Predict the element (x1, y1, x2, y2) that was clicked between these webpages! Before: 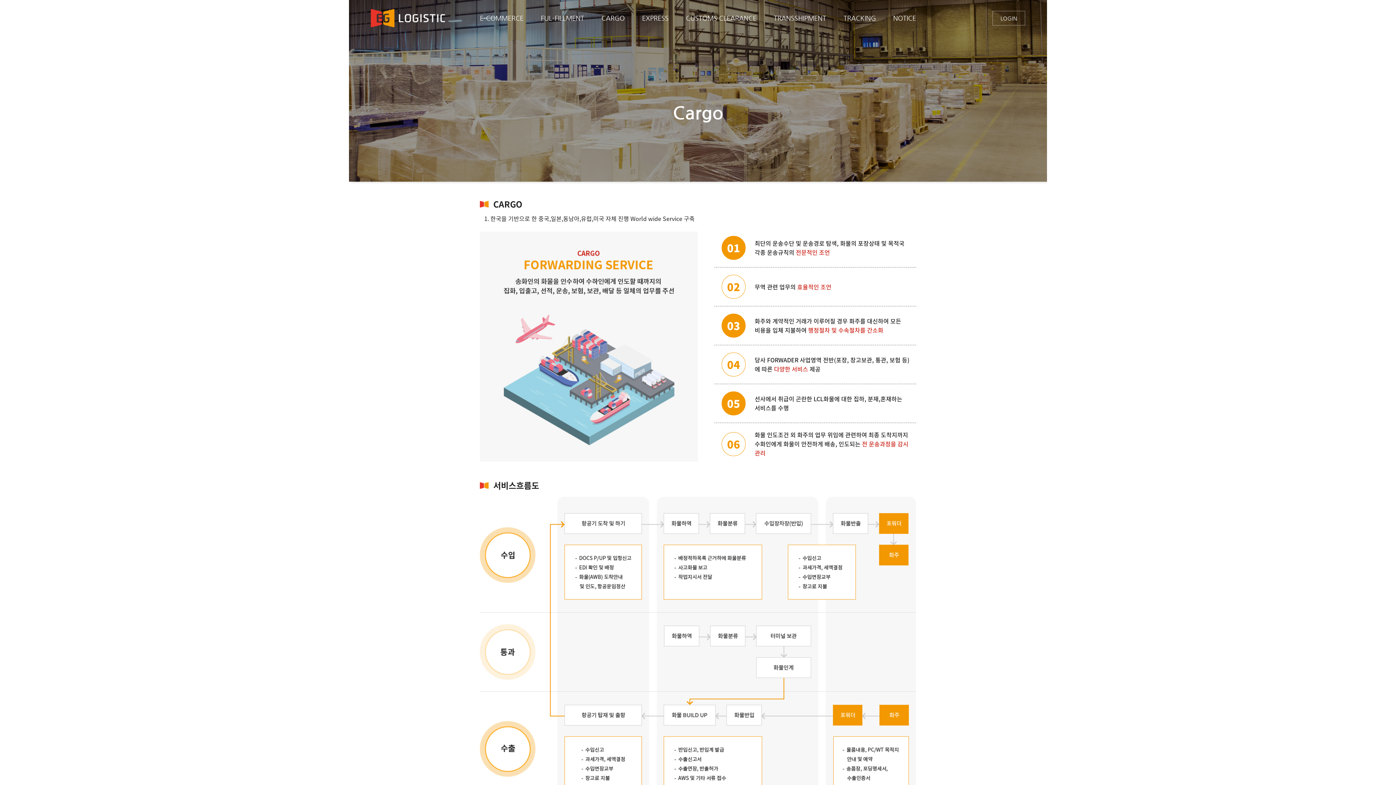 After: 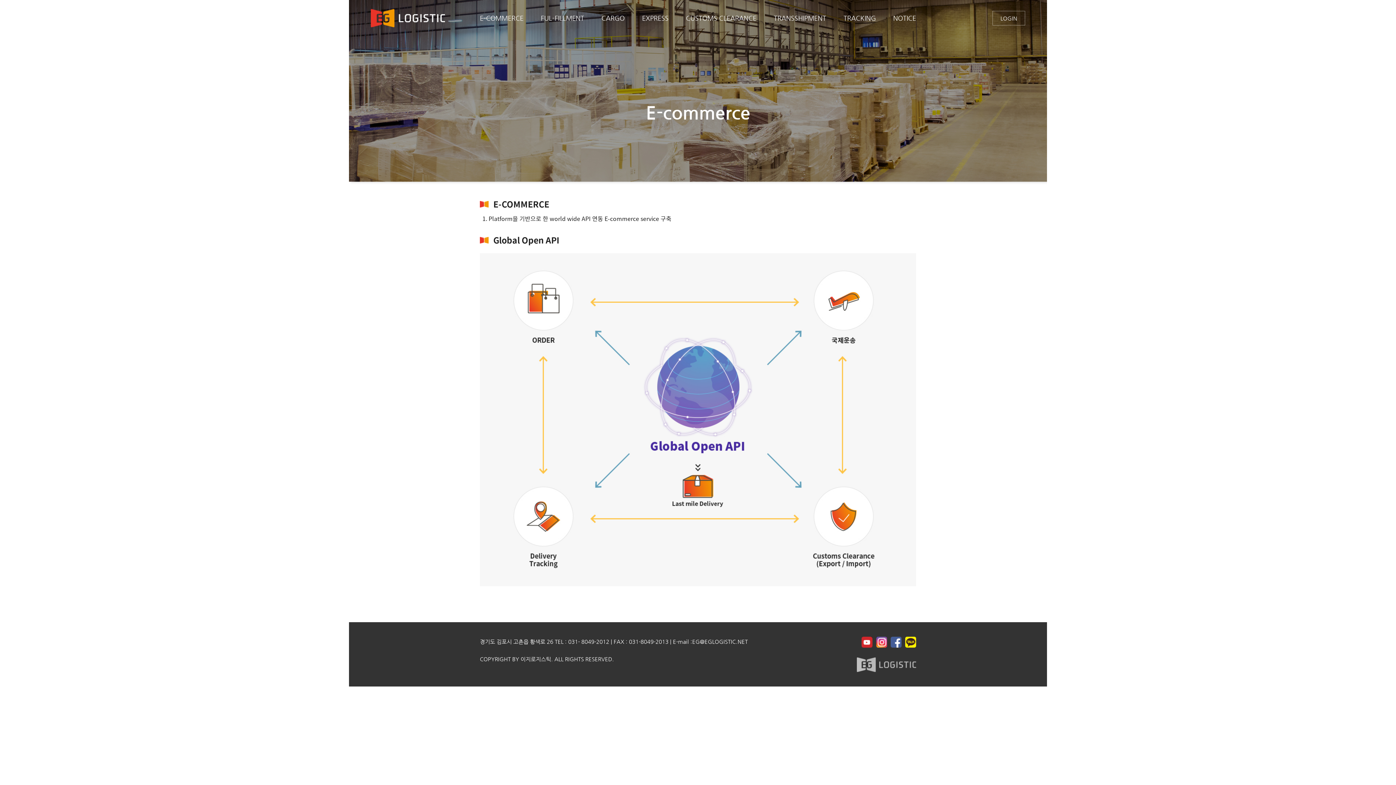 Action: label: E-COMMERCE bbox: (480, 0, 523, 36)